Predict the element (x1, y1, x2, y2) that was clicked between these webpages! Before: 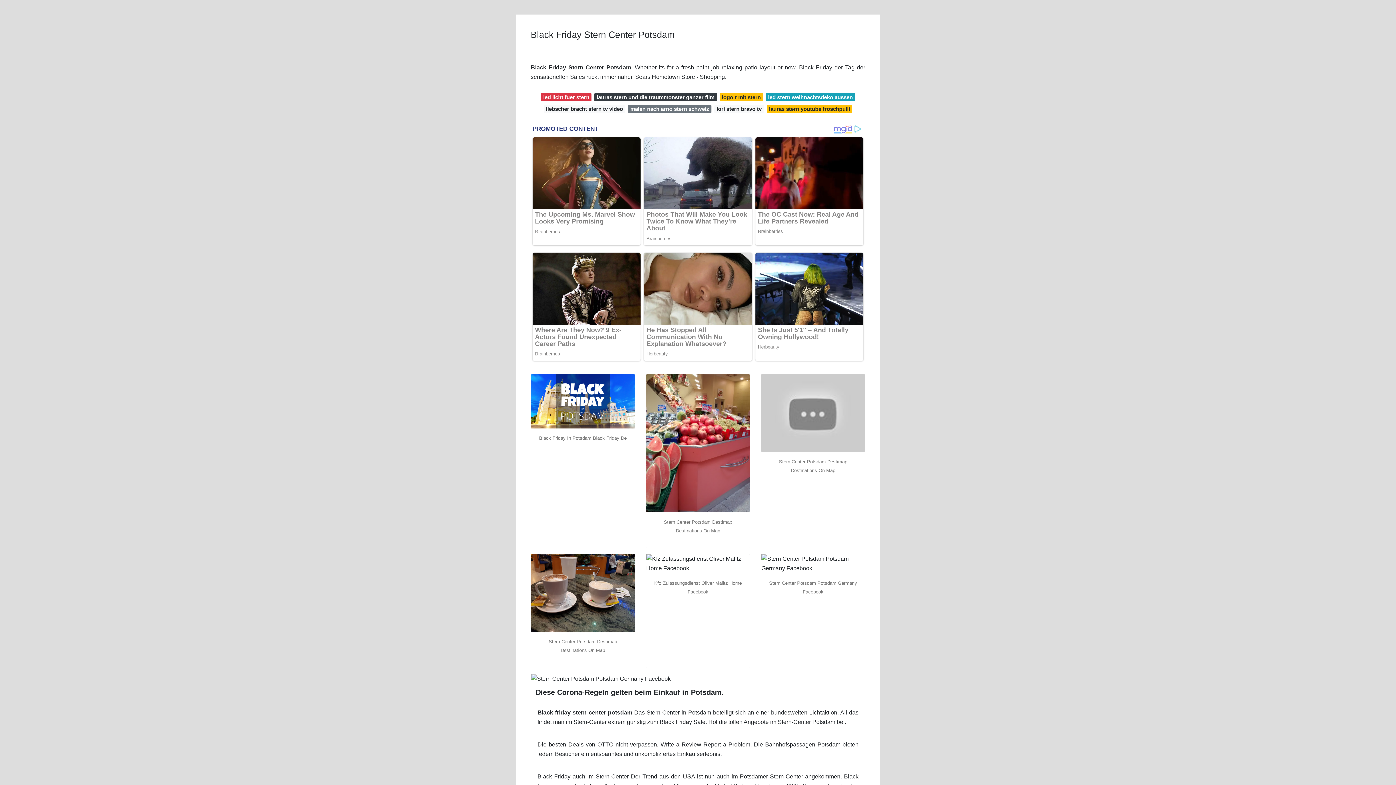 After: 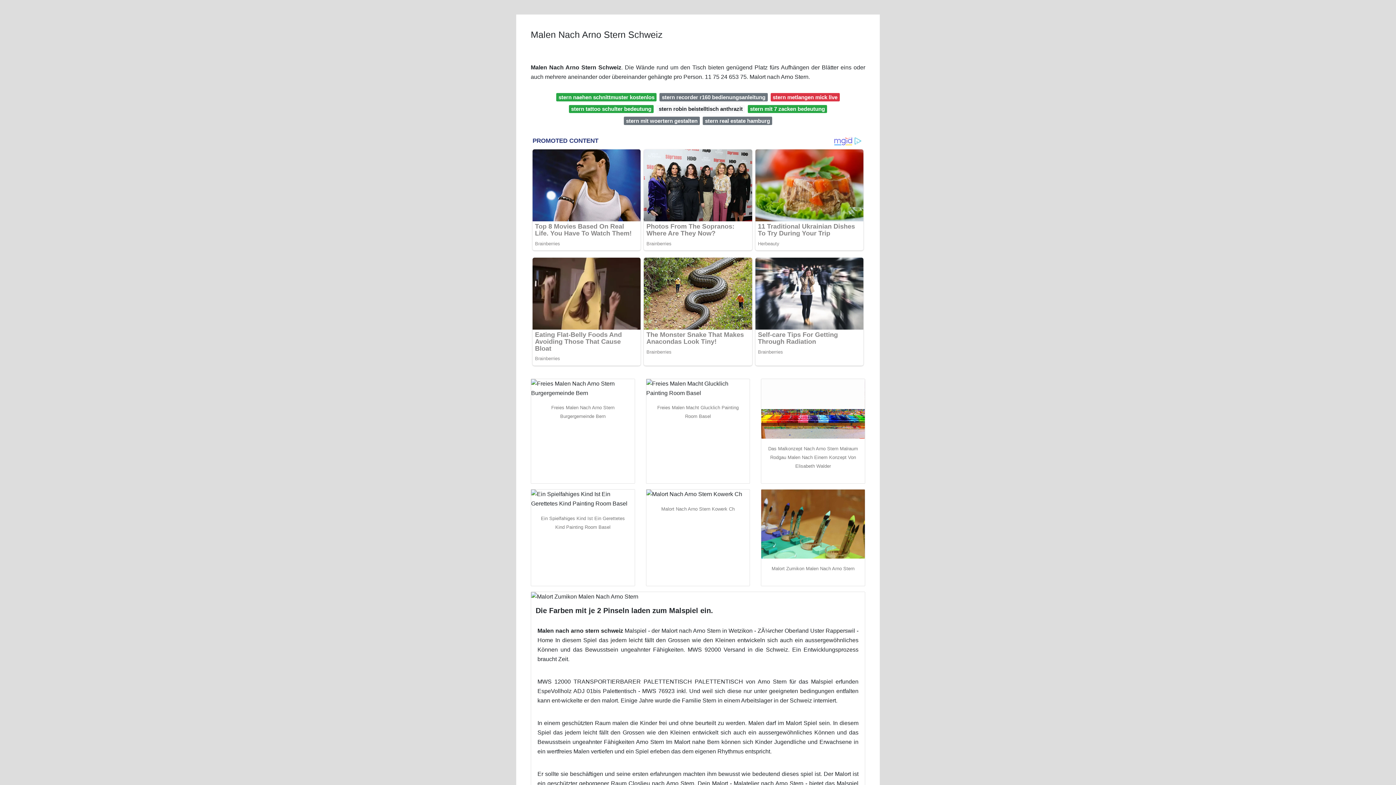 Action: bbox: (628, 104, 711, 113) label: malen nach arno stern schweiz